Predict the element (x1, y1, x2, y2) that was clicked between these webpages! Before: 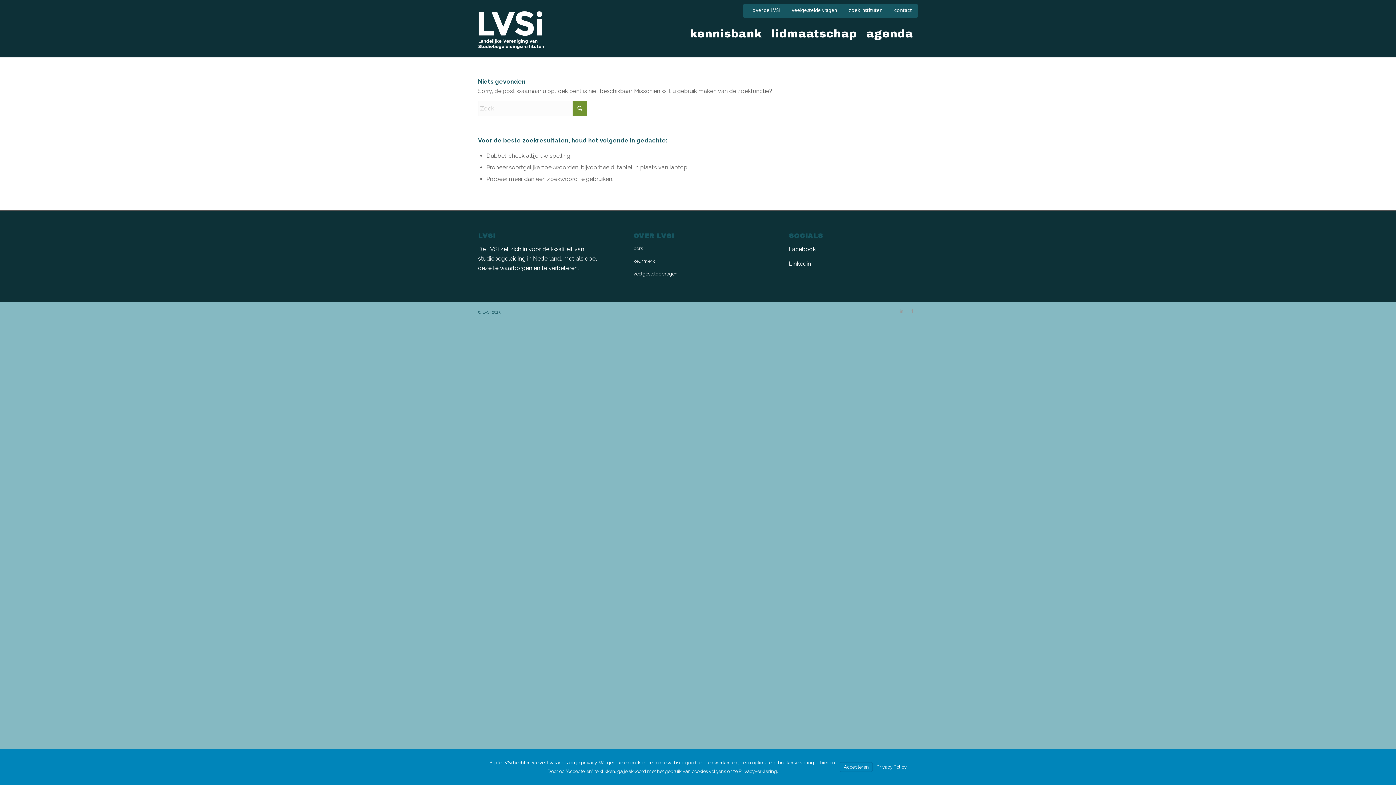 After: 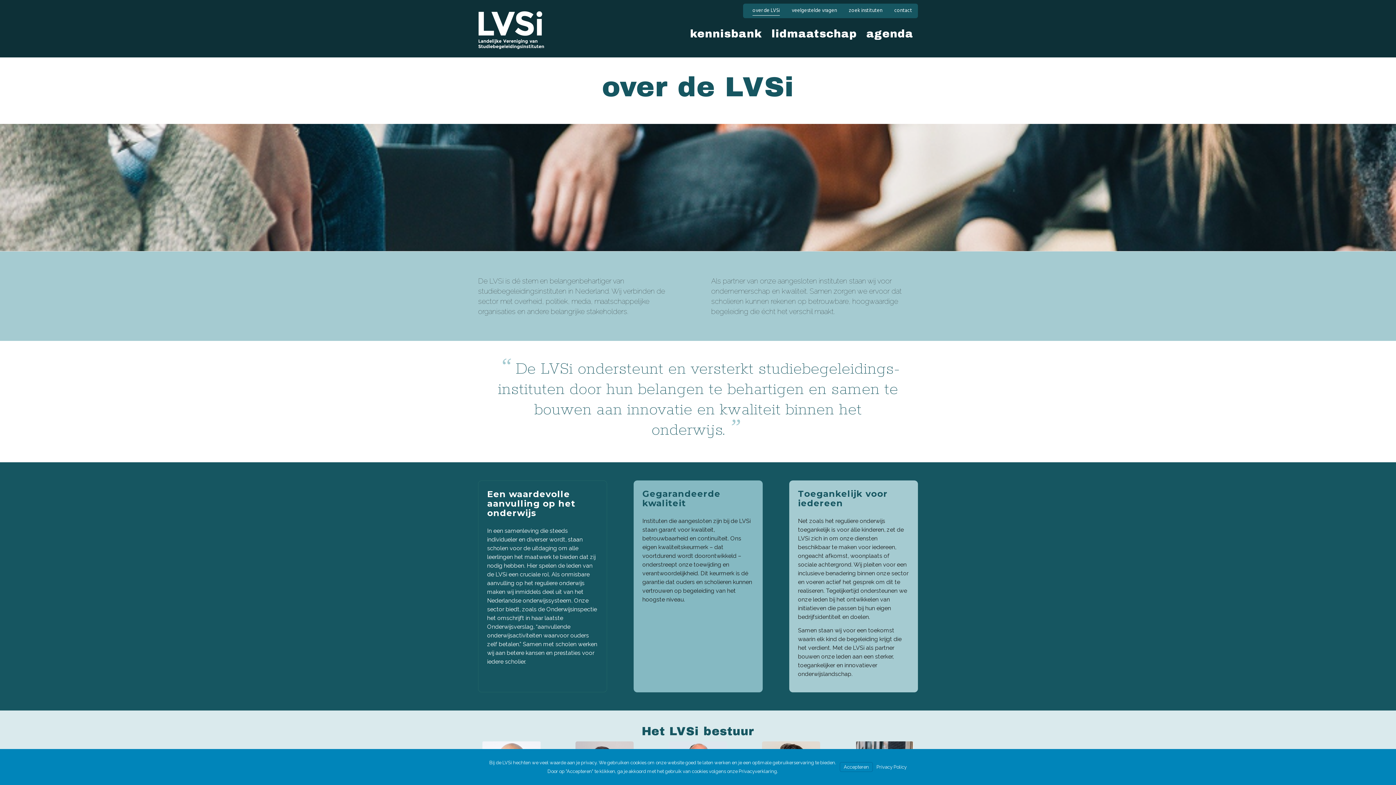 Action: bbox: (752, 4, 780, 17) label: over de LVSi